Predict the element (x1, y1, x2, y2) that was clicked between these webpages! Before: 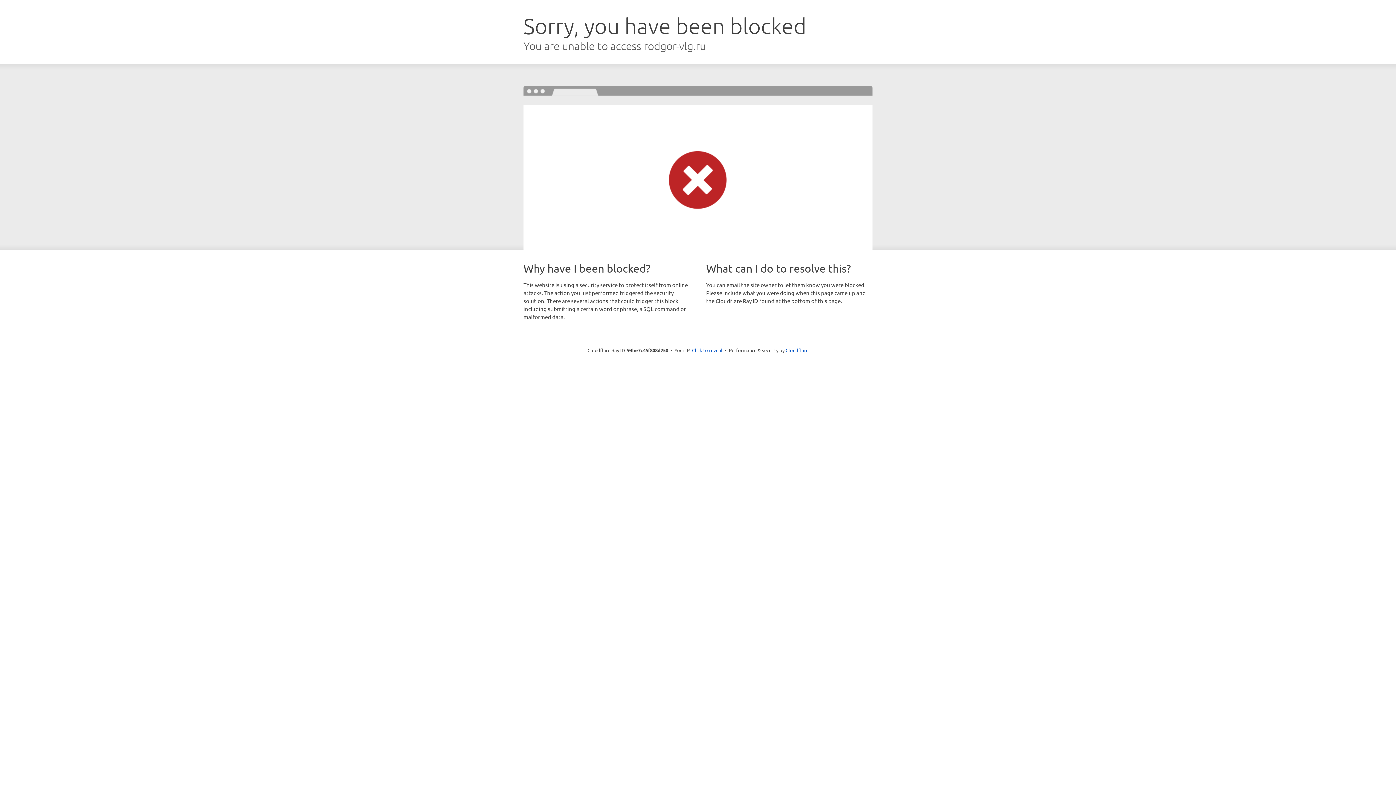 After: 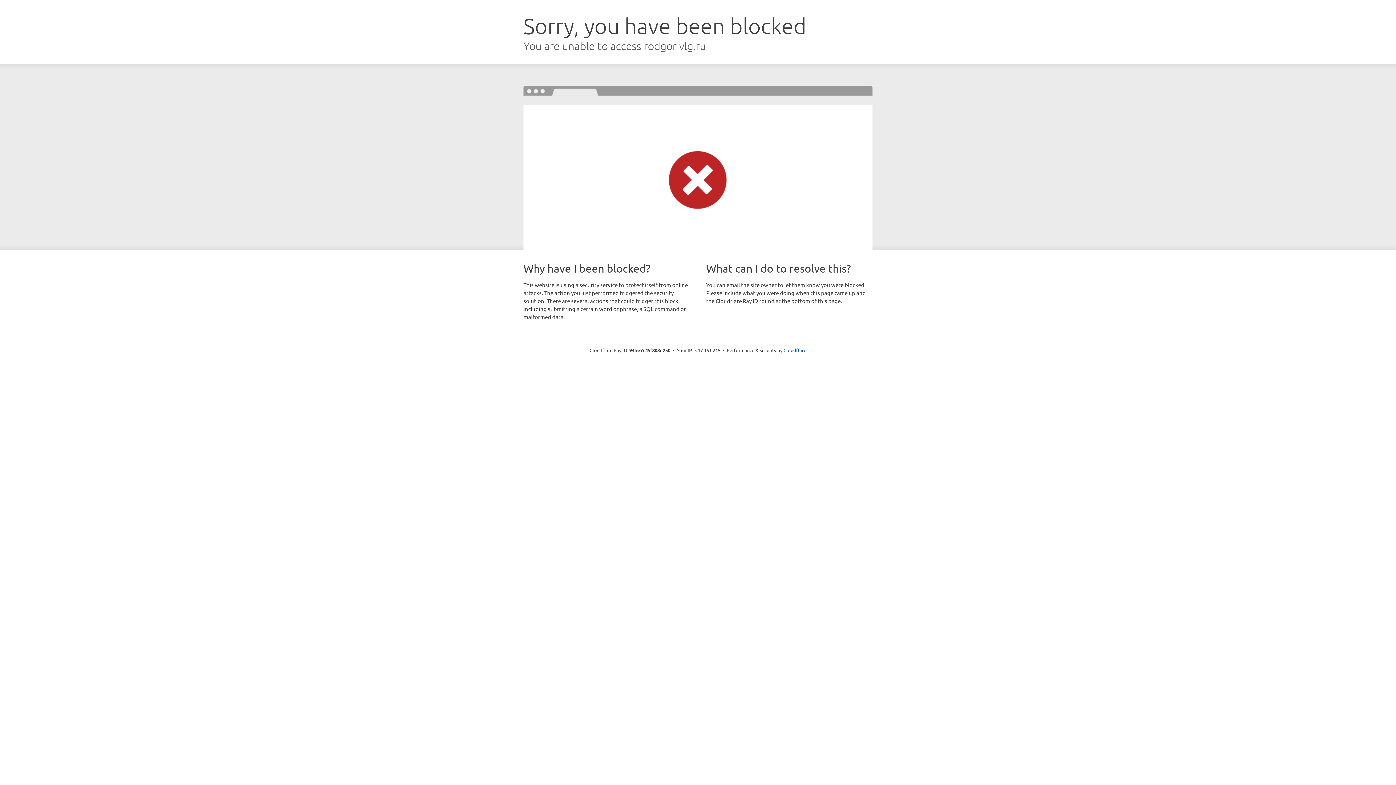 Action: label: Click to reveal bbox: (692, 346, 722, 353)